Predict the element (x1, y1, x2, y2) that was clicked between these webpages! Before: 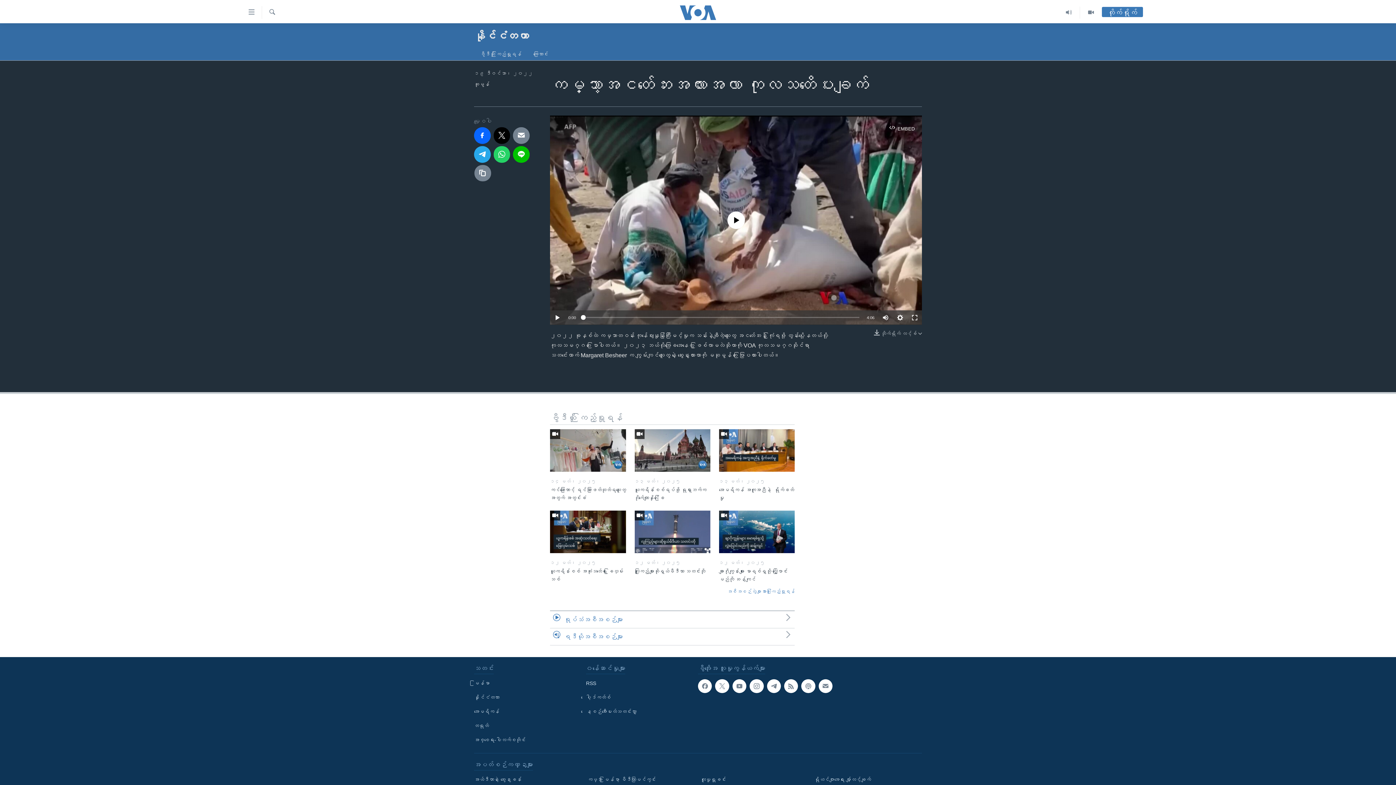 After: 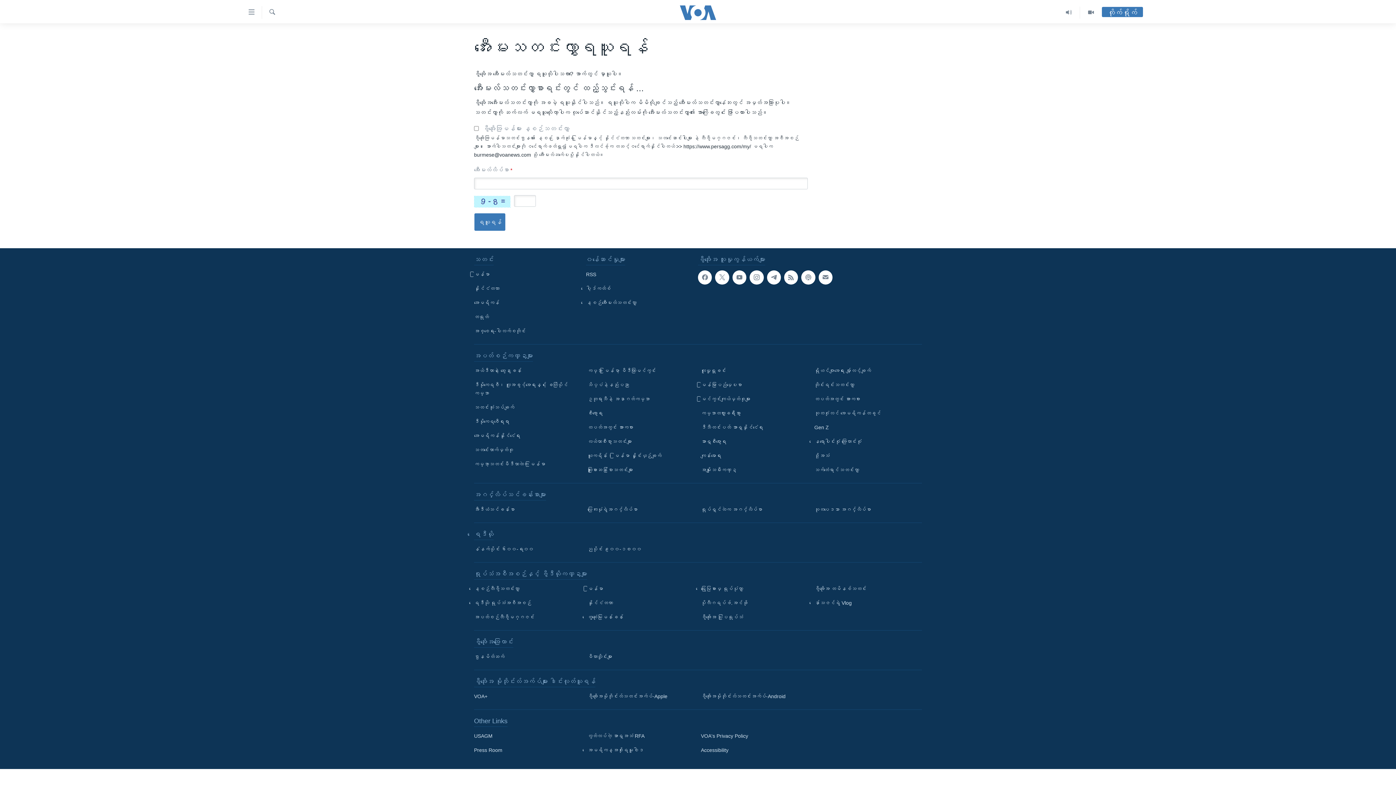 Action: bbox: (586, 707, 693, 716) label: နေ့စဉ်အီးမေးလ်သတင်းလွှာ